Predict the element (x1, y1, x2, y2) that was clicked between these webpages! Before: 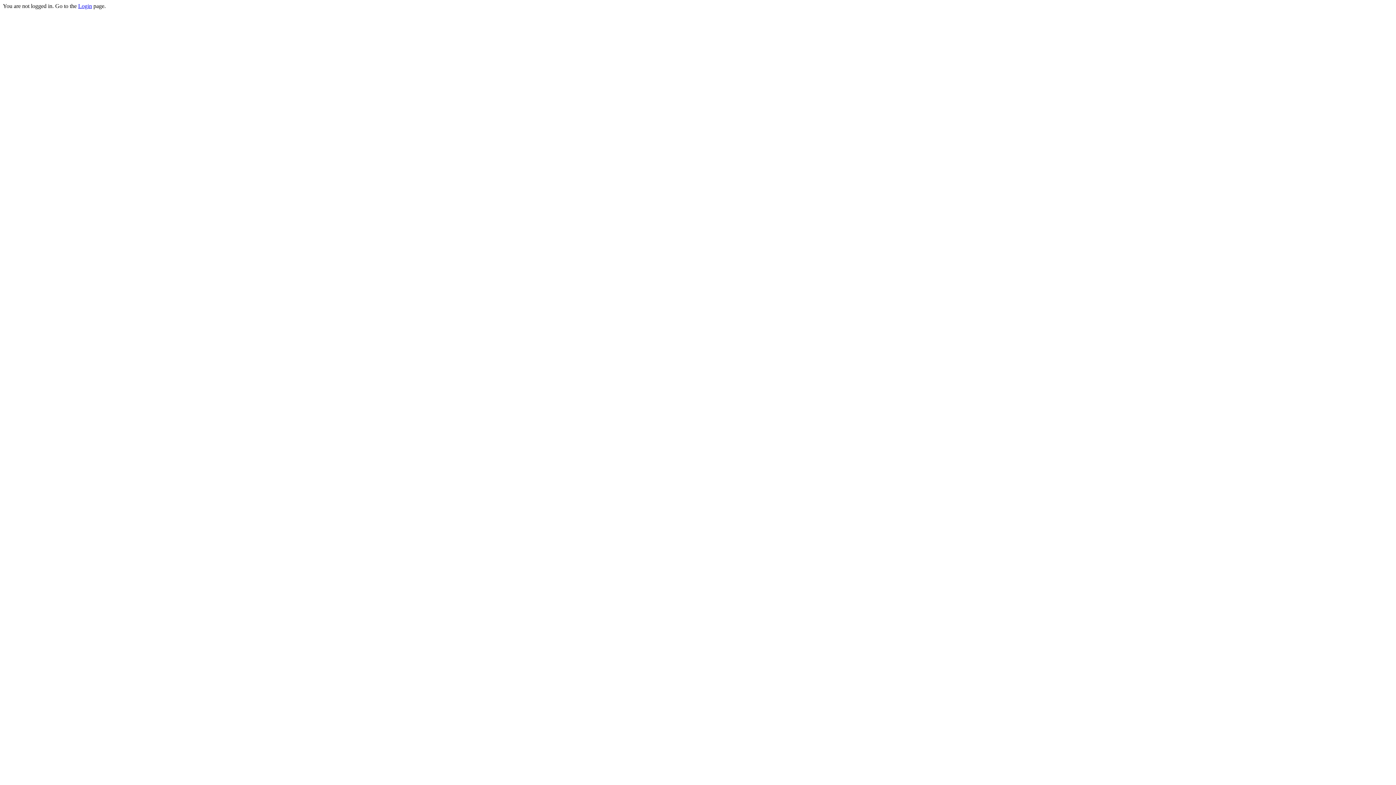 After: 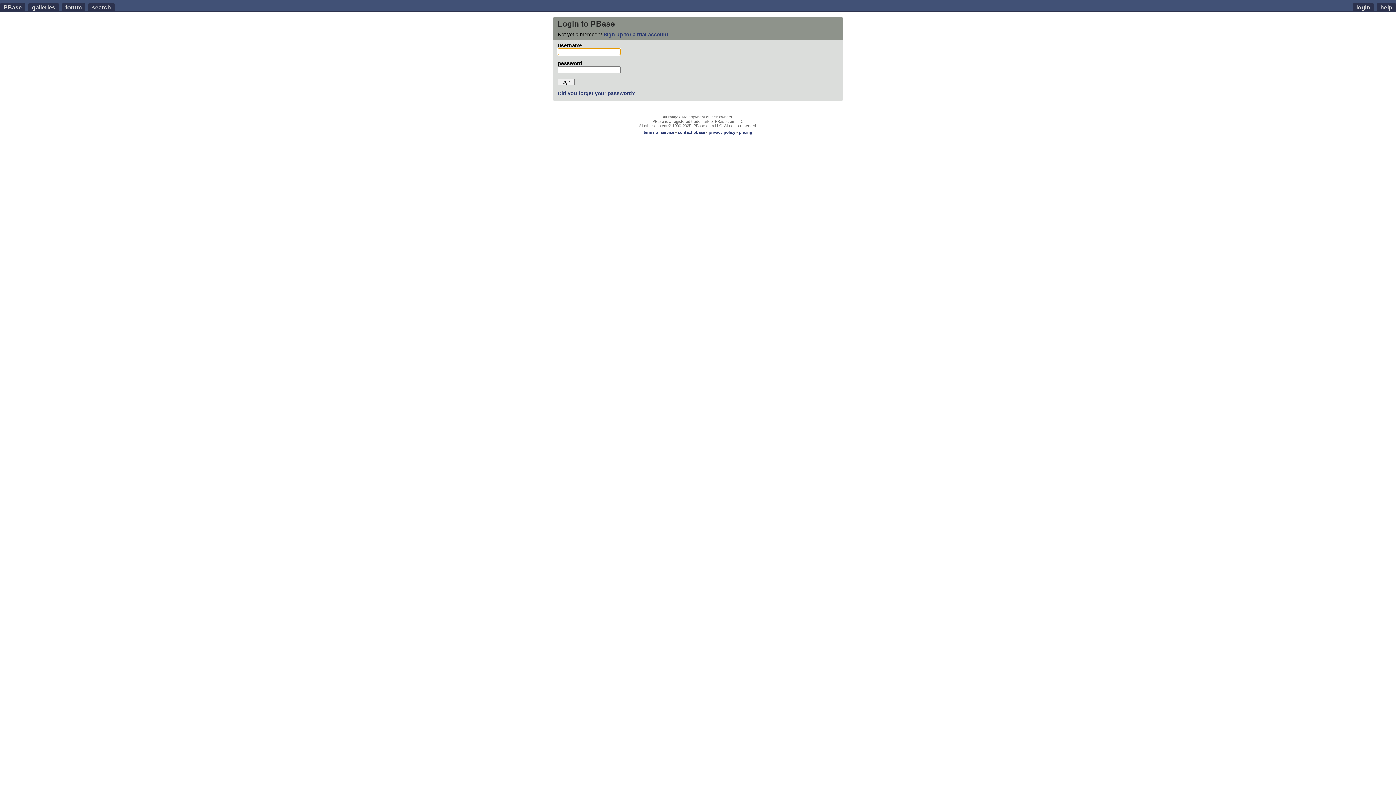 Action: bbox: (78, 2, 92, 9) label: Login